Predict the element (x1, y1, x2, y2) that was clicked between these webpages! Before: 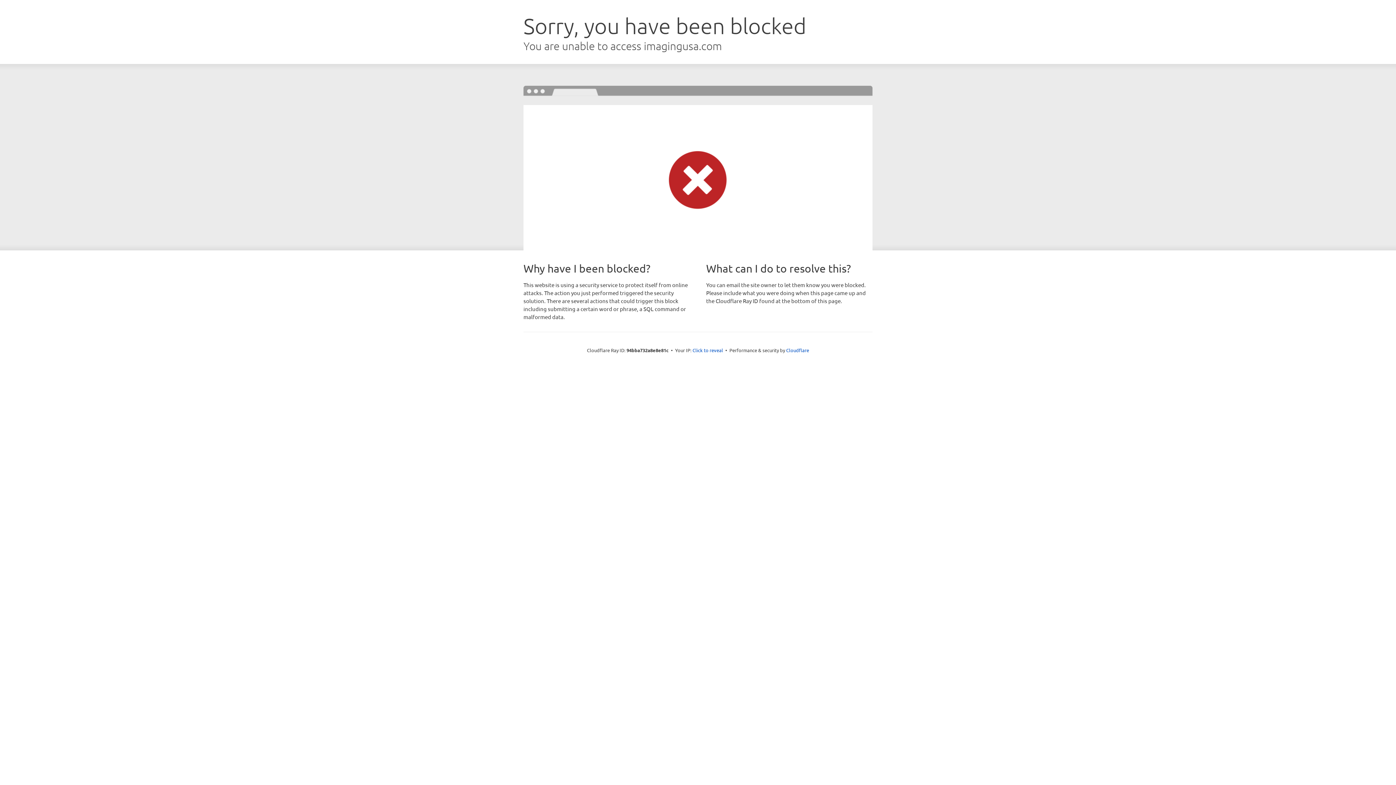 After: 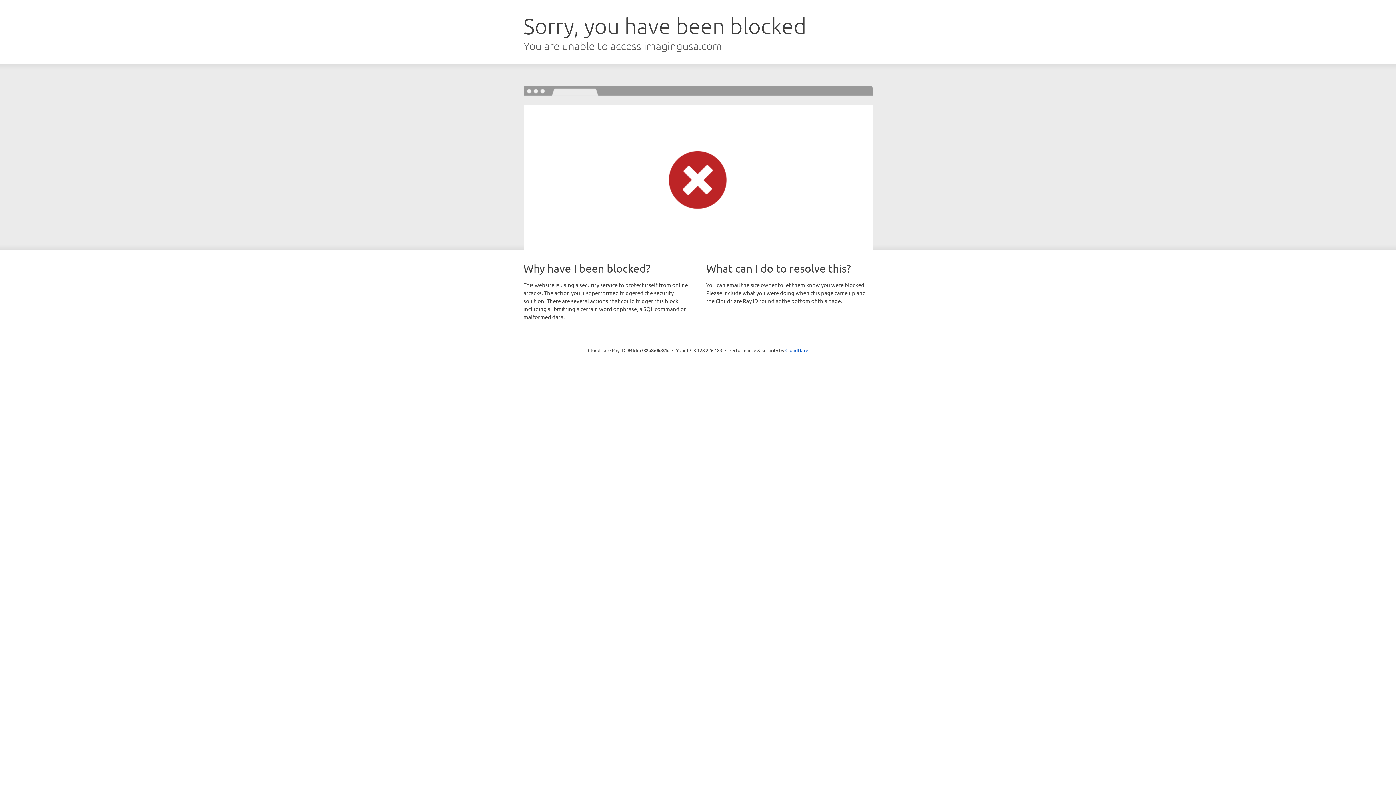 Action: label: Click to reveal bbox: (692, 346, 723, 353)